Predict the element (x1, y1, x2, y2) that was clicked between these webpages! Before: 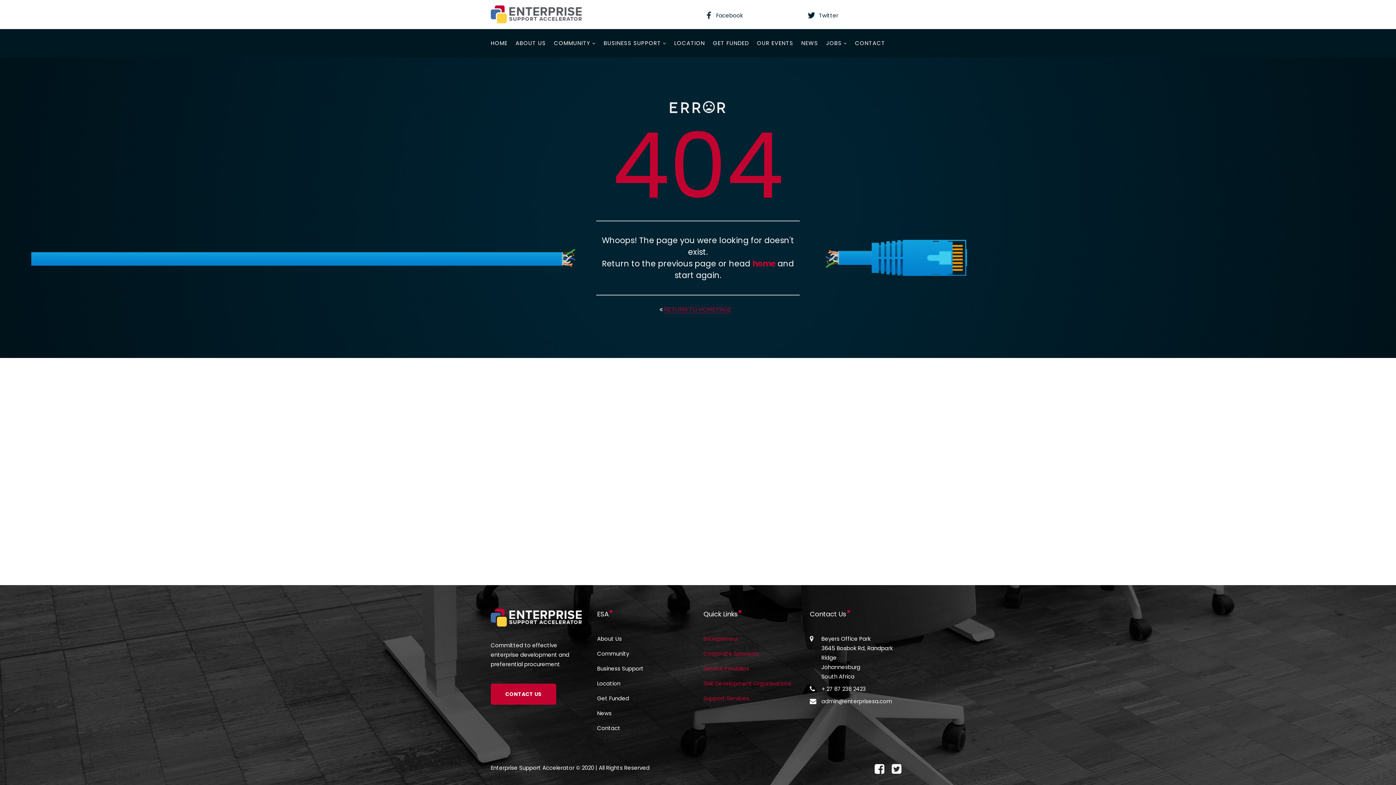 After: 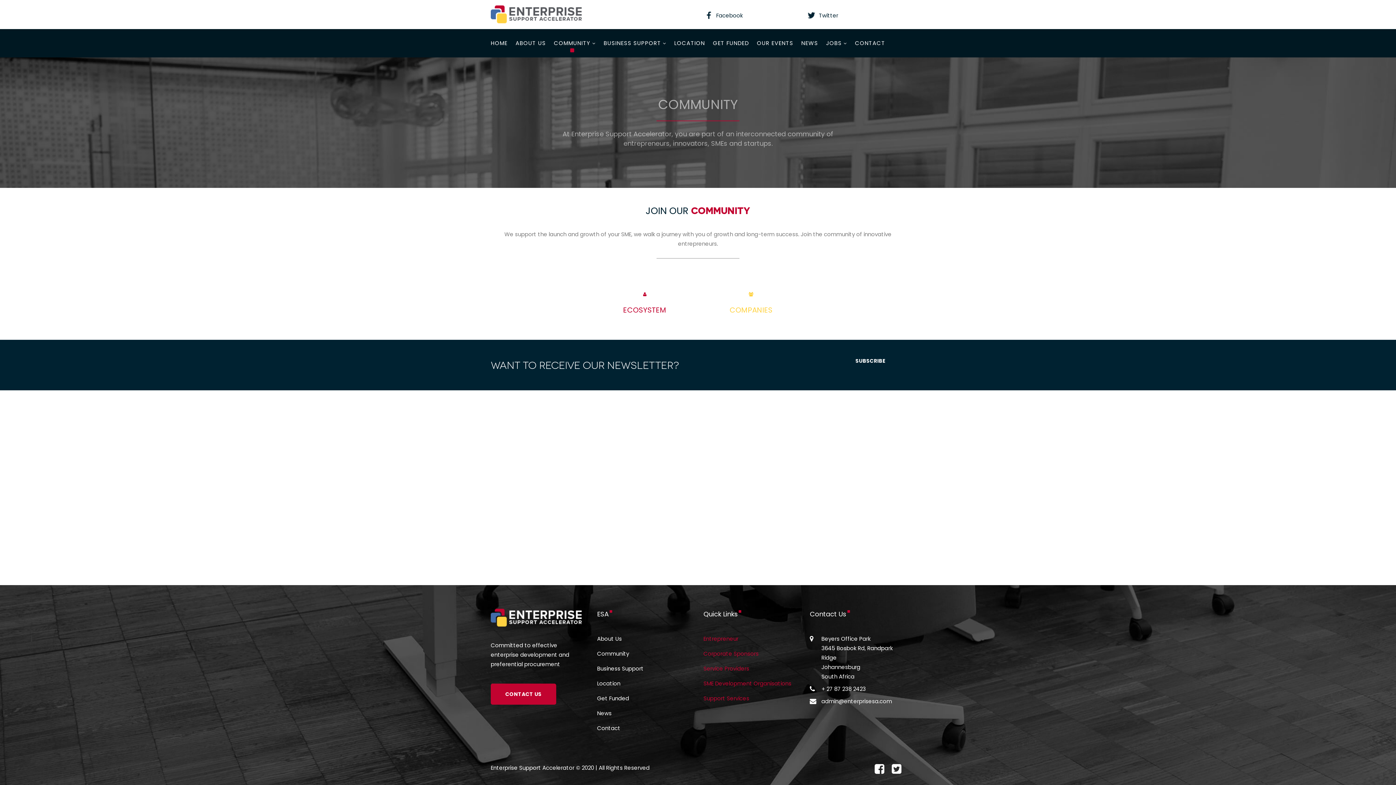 Action: label: COMMUNITY bbox: (554, 40, 595, 46)